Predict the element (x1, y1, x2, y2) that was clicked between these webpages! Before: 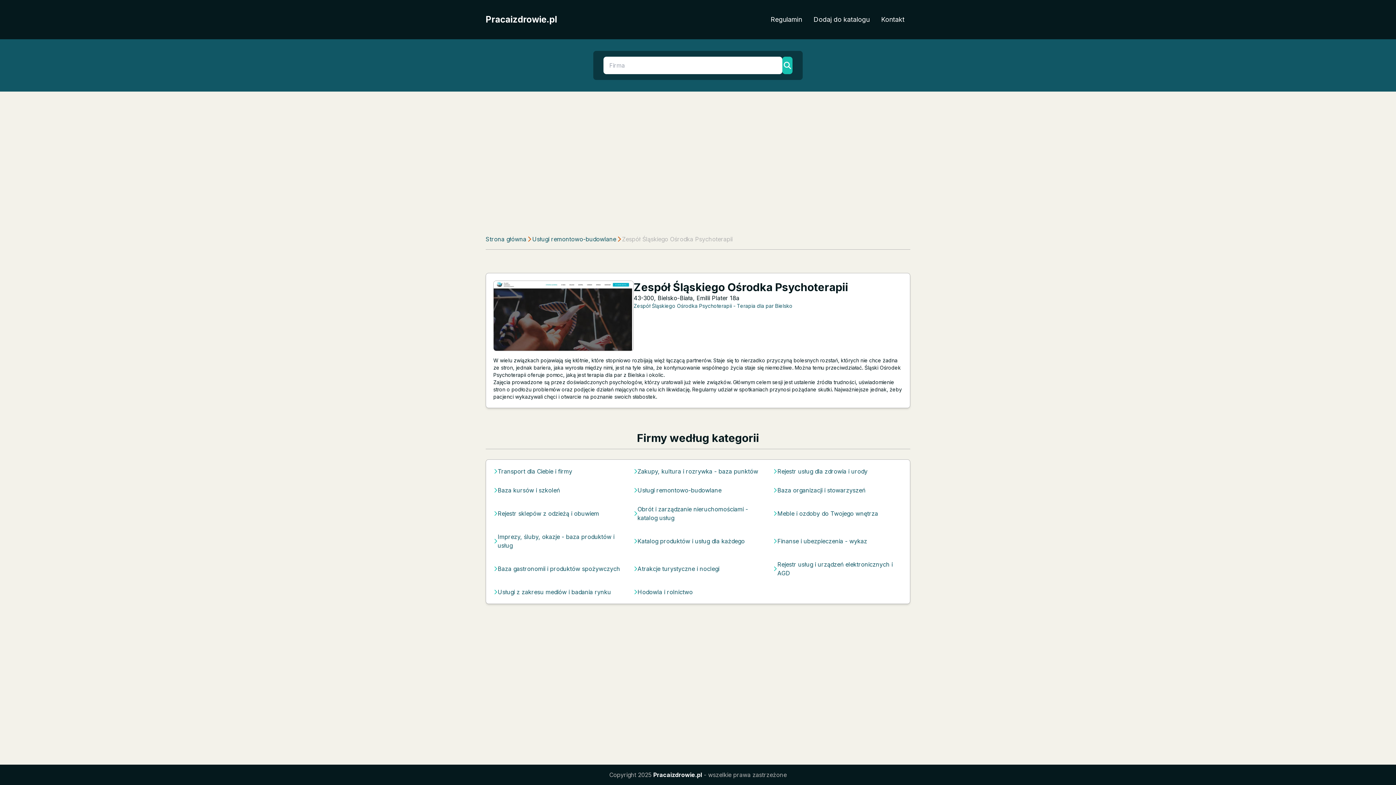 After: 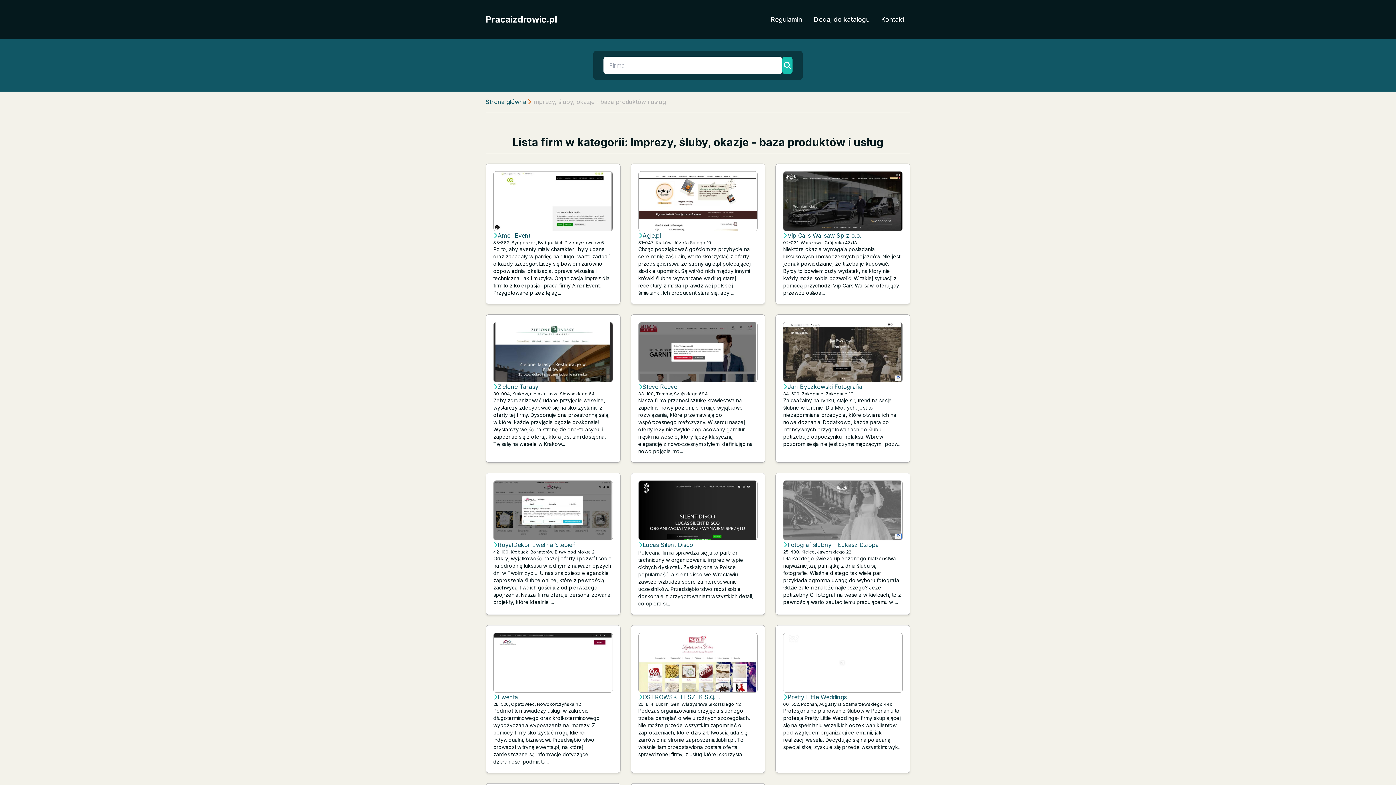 Action: label: Imprezy, śluby, okazje - baza produktów i usług bbox: (497, 532, 623, 550)